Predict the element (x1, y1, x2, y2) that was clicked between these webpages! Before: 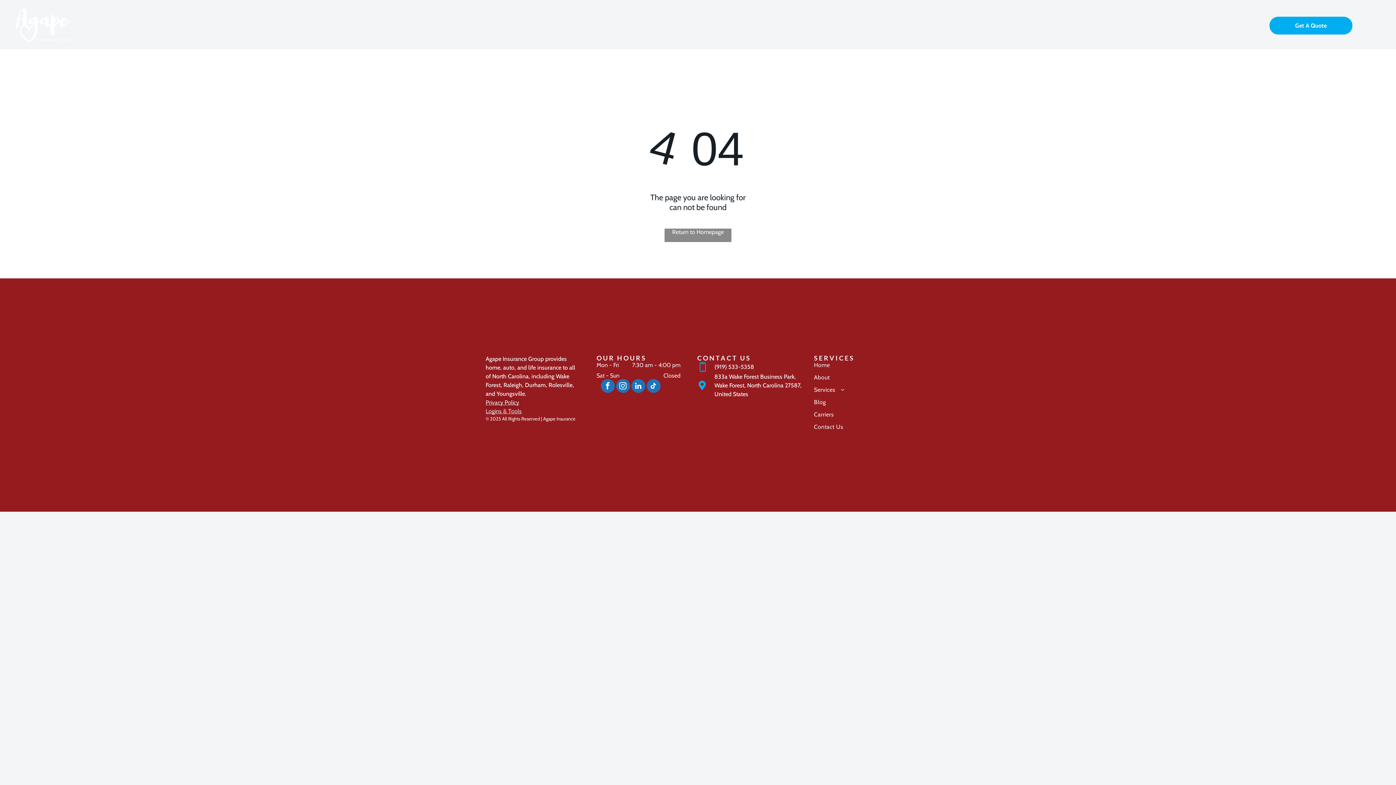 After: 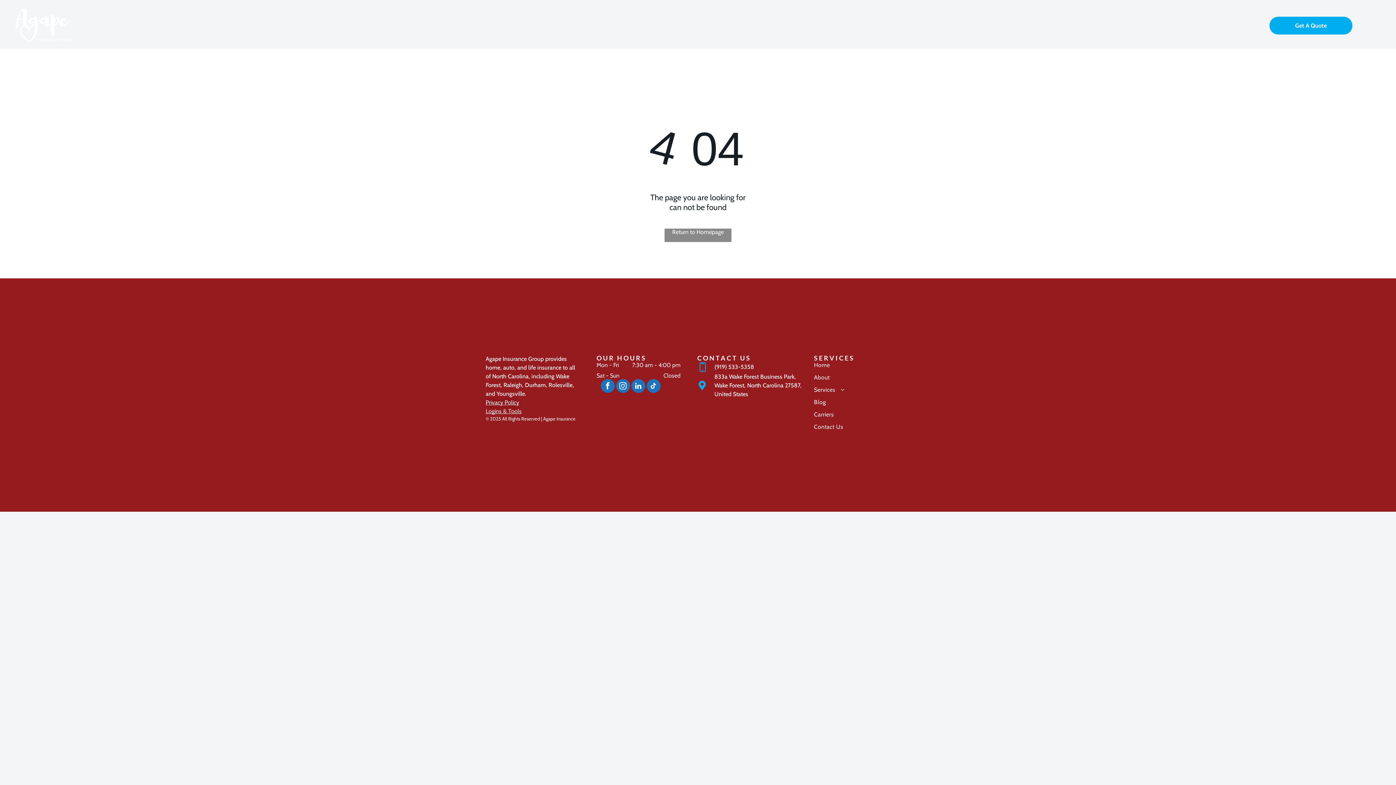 Action: bbox: (631, 379, 645, 394) label: linkedin